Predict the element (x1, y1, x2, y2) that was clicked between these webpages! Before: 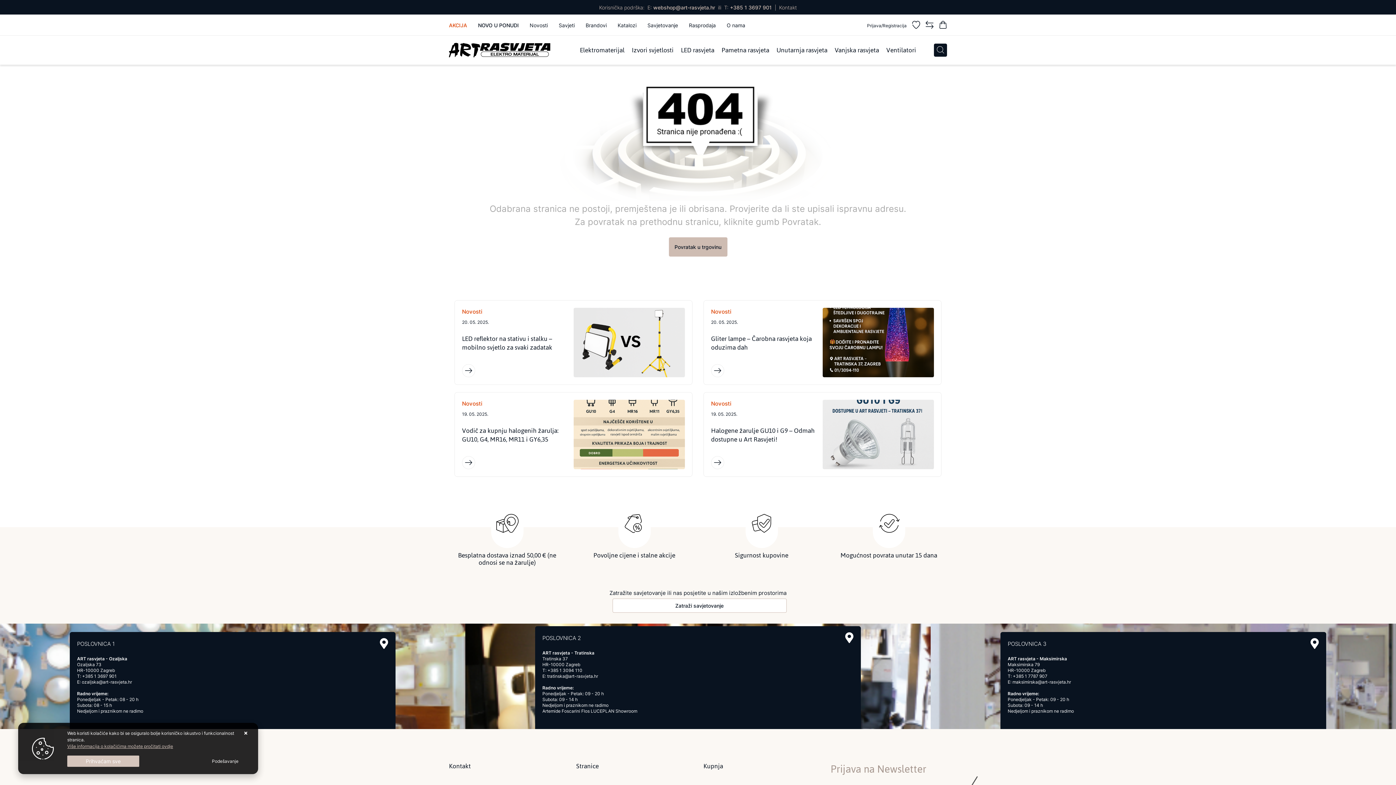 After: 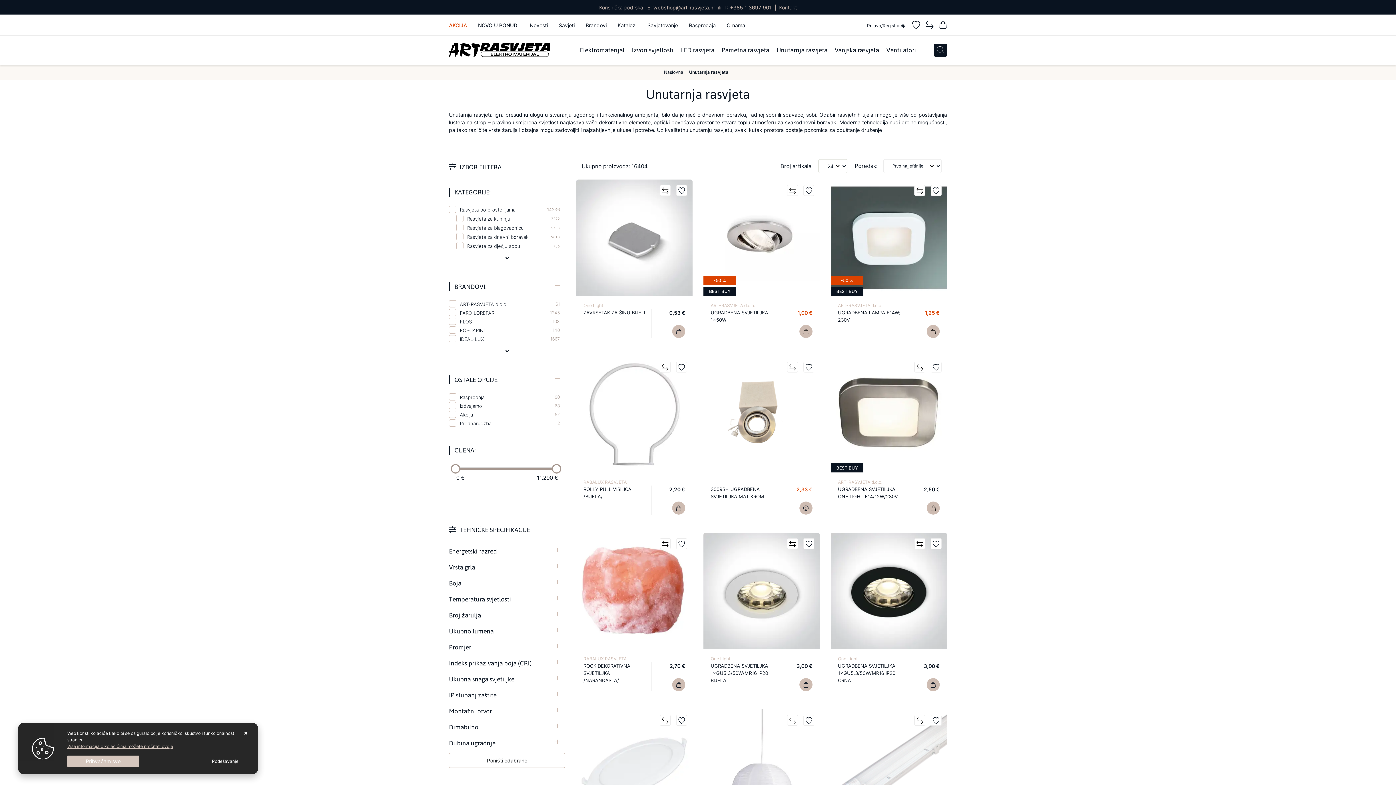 Action: bbox: (776, 46, 827, 53) label: Unutarnja rasvjeta